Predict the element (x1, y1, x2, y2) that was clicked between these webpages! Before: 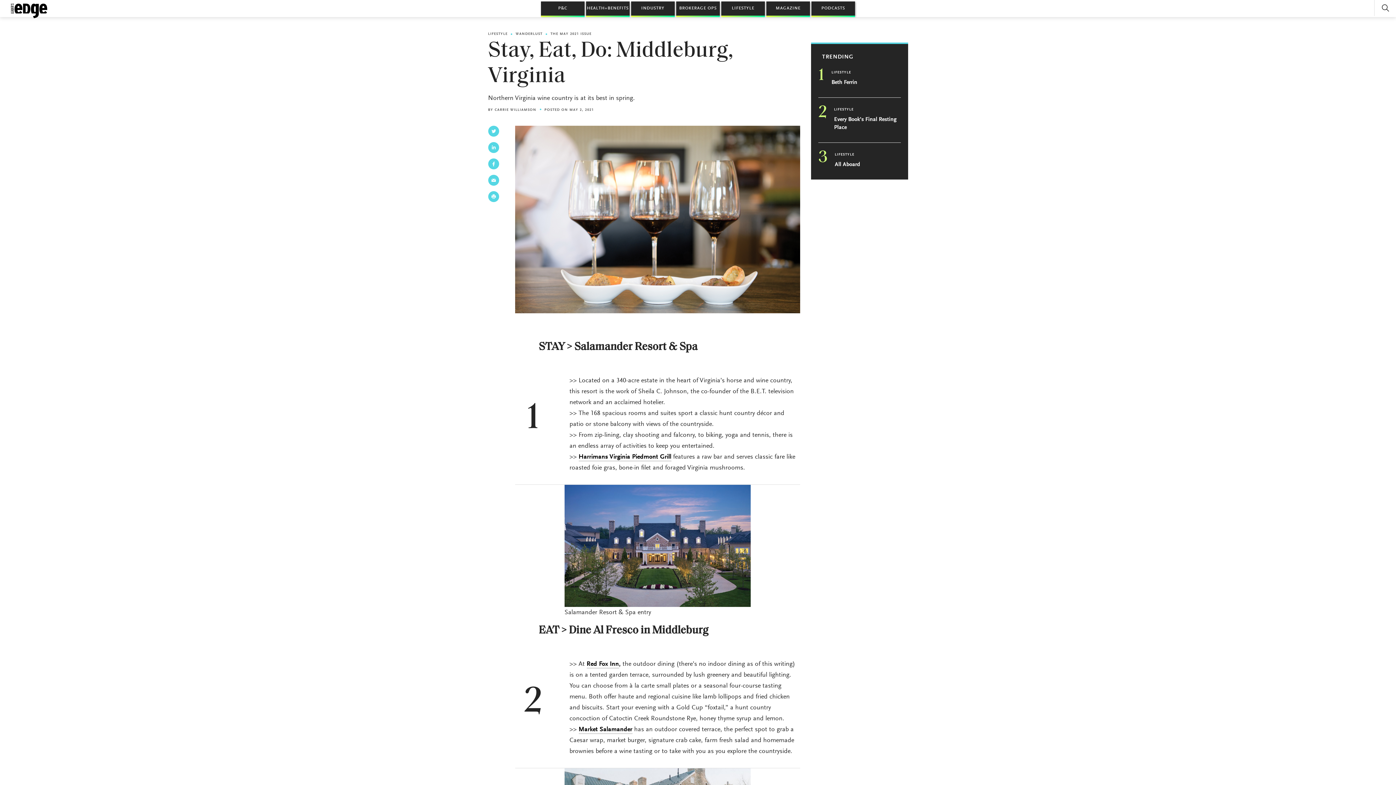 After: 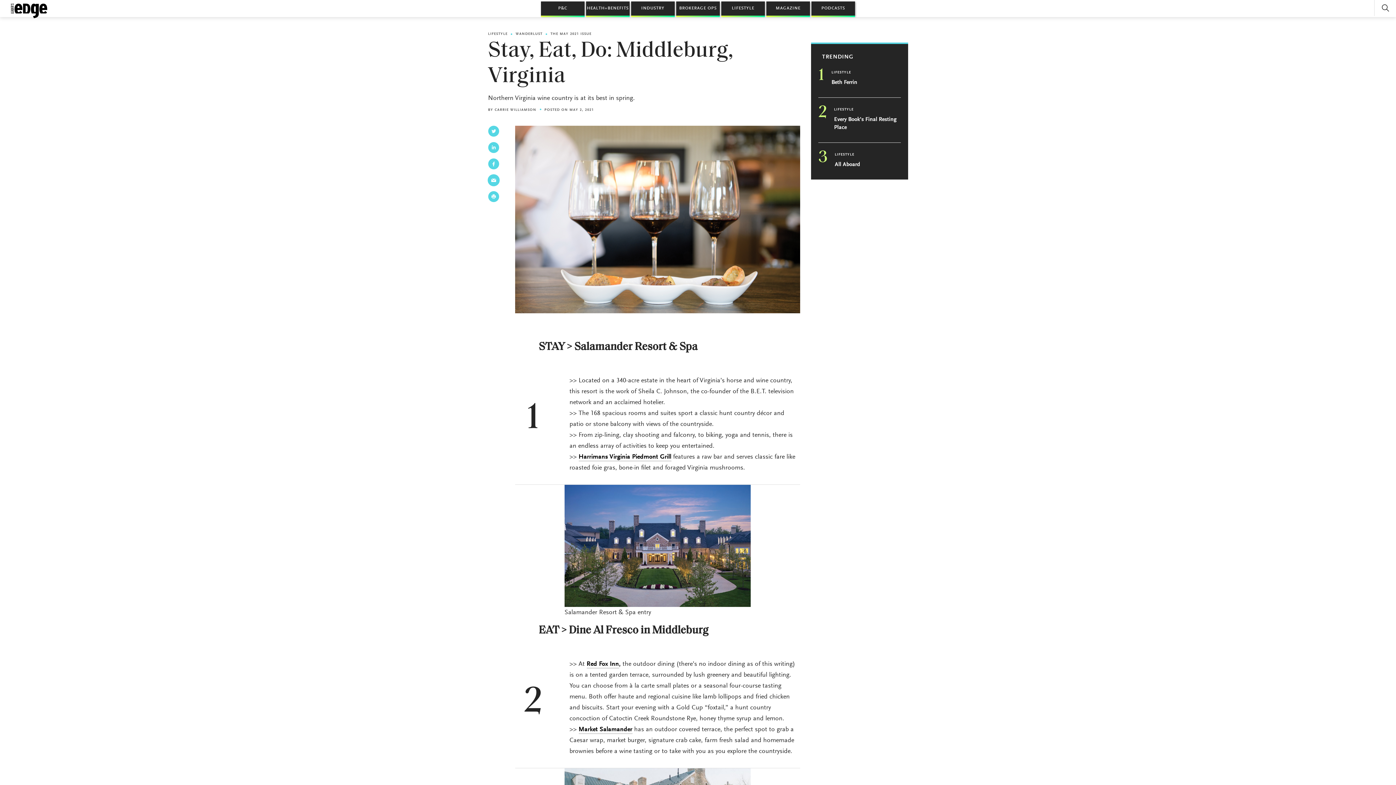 Action: bbox: (488, 174, 504, 185)